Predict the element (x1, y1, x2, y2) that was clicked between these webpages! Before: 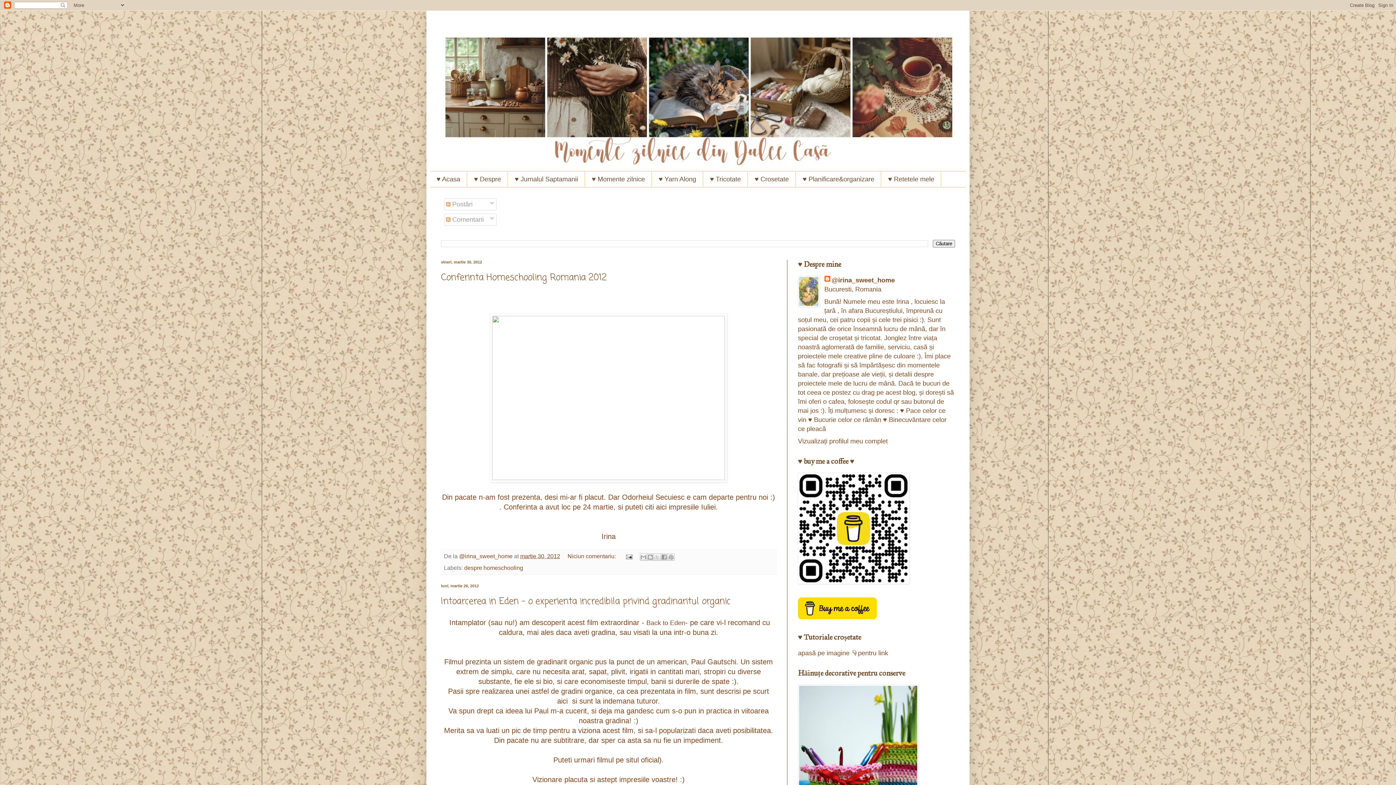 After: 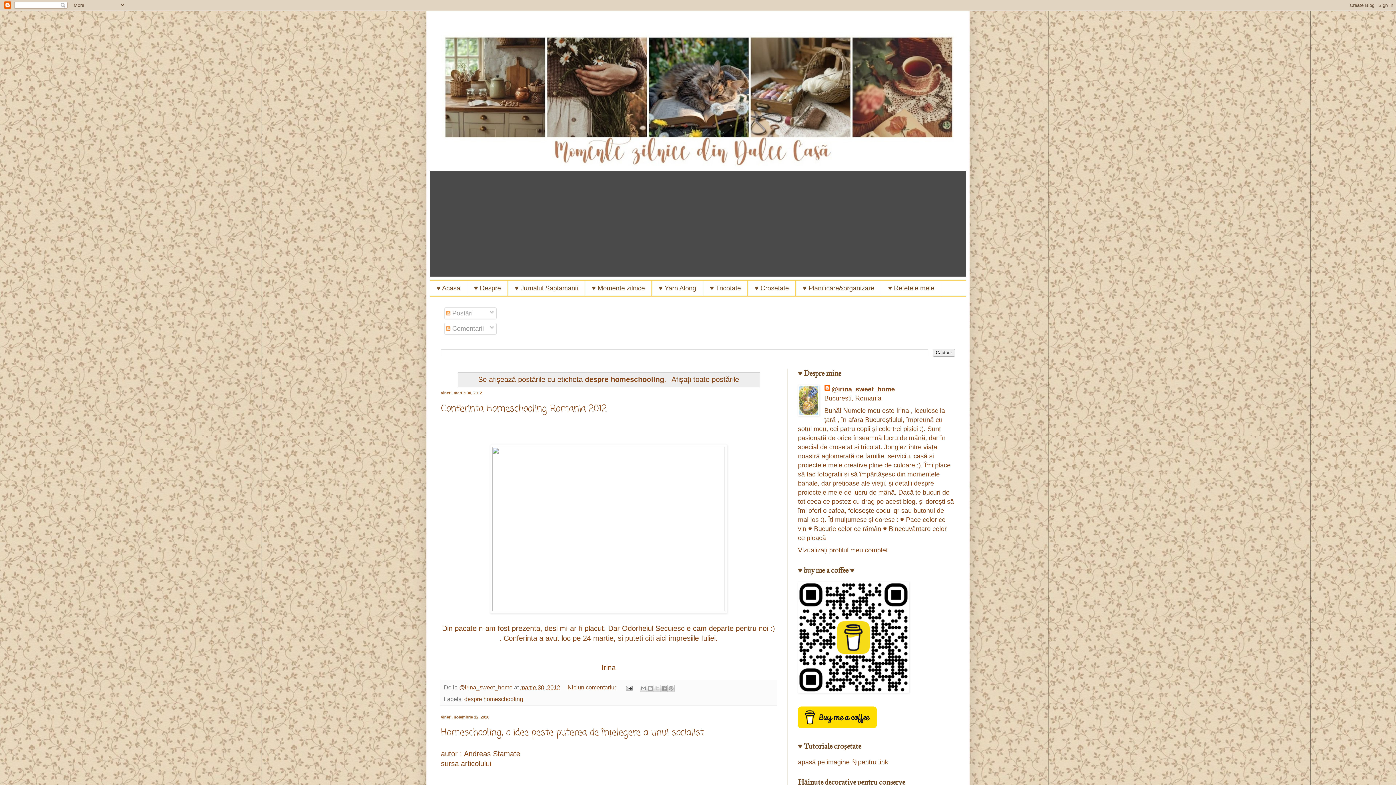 Action: label: despre homeschooling bbox: (464, 564, 523, 571)